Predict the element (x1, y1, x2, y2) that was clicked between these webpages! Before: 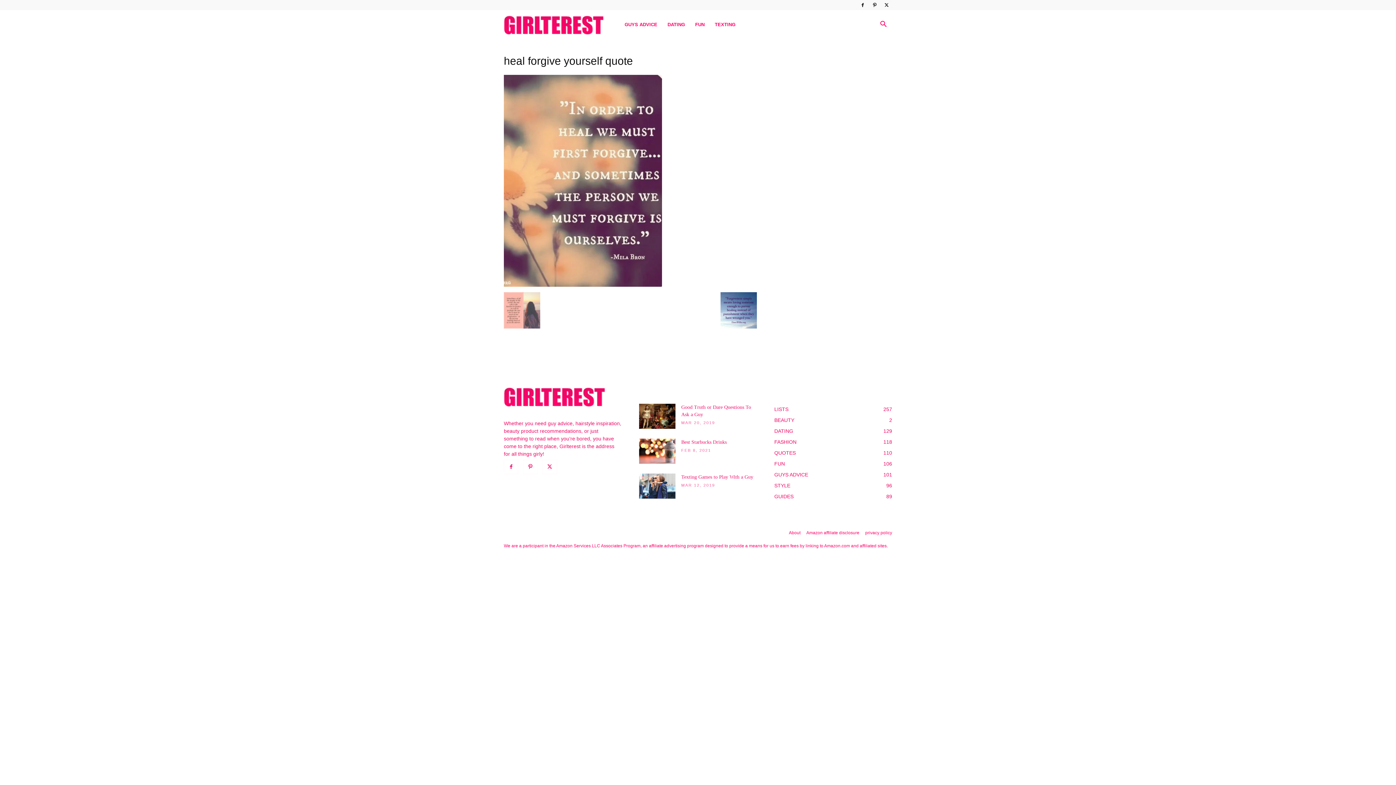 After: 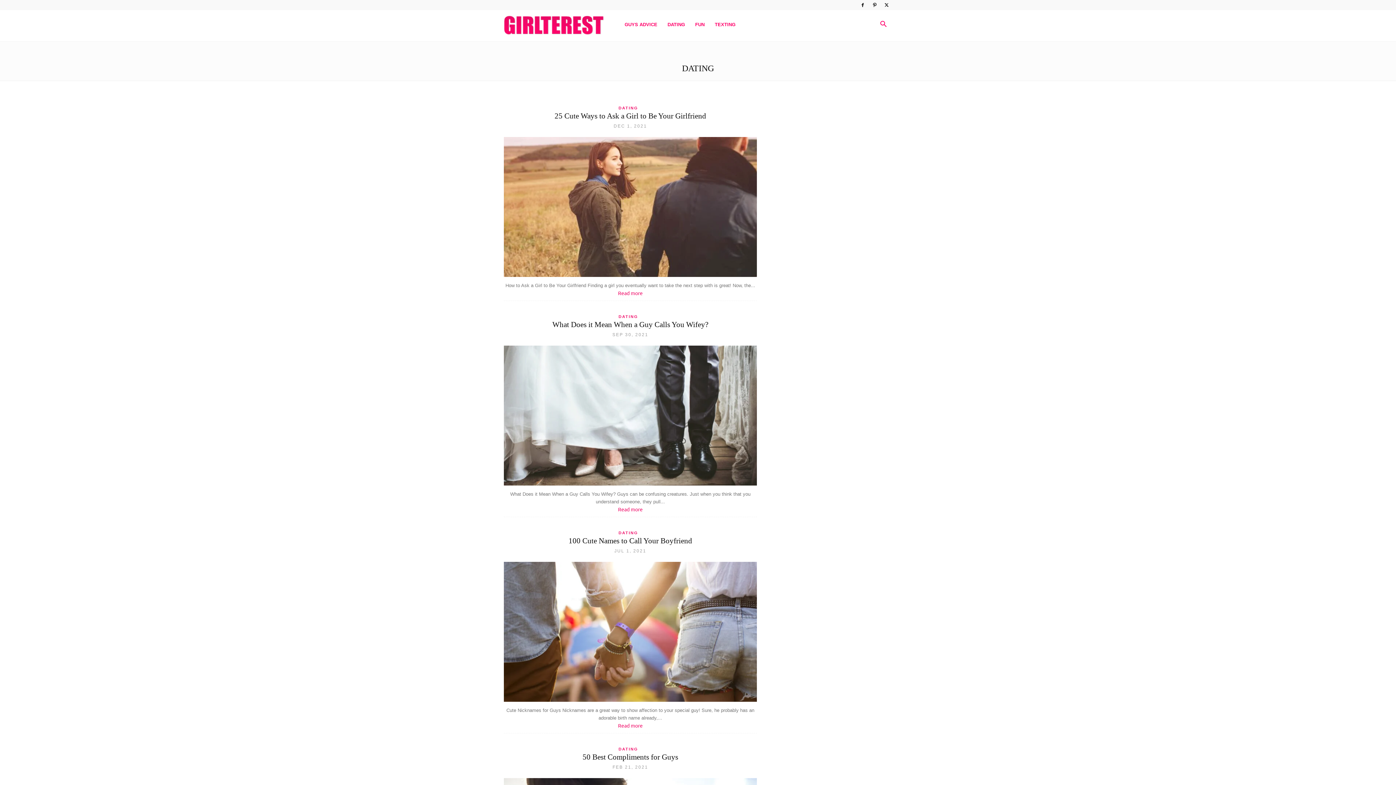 Action: label: DATING bbox: (662, 10, 690, 39)